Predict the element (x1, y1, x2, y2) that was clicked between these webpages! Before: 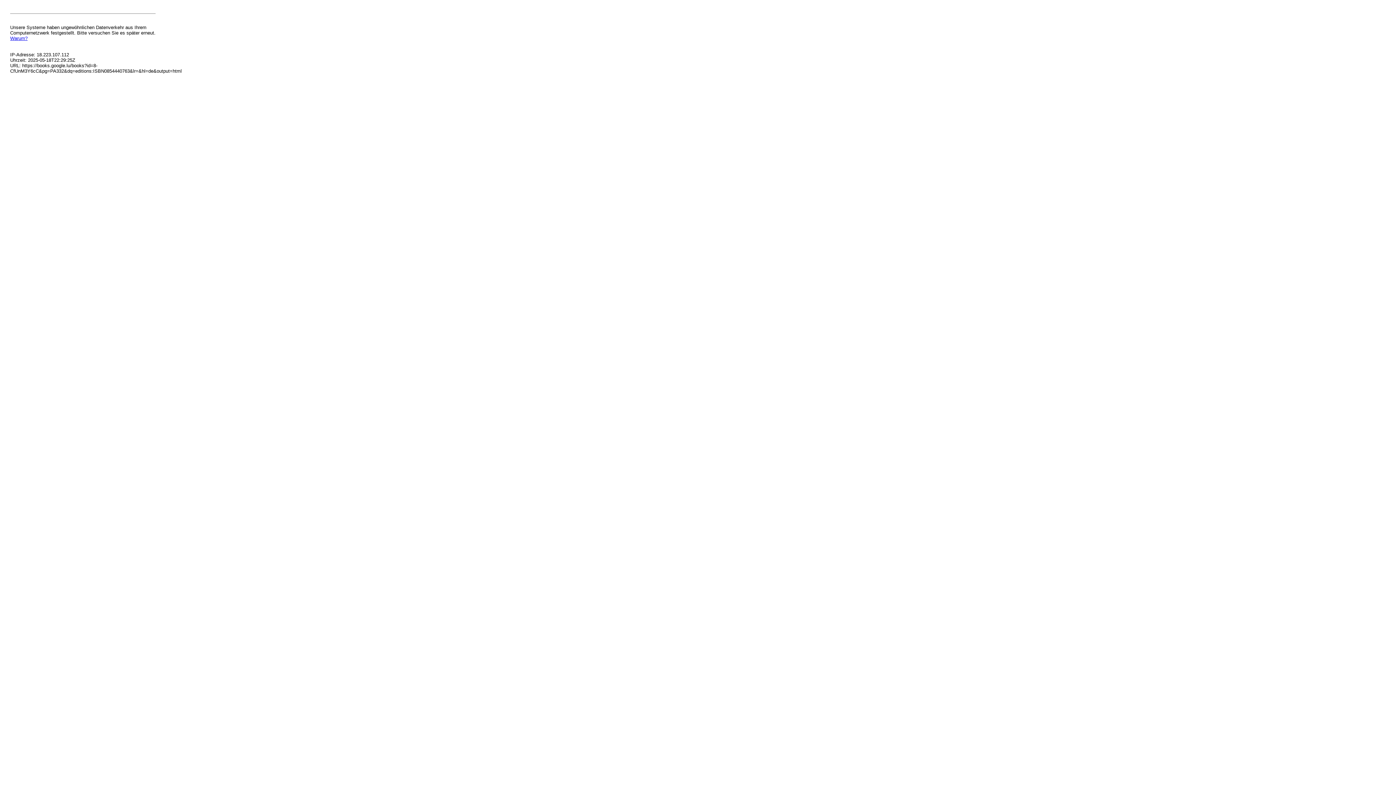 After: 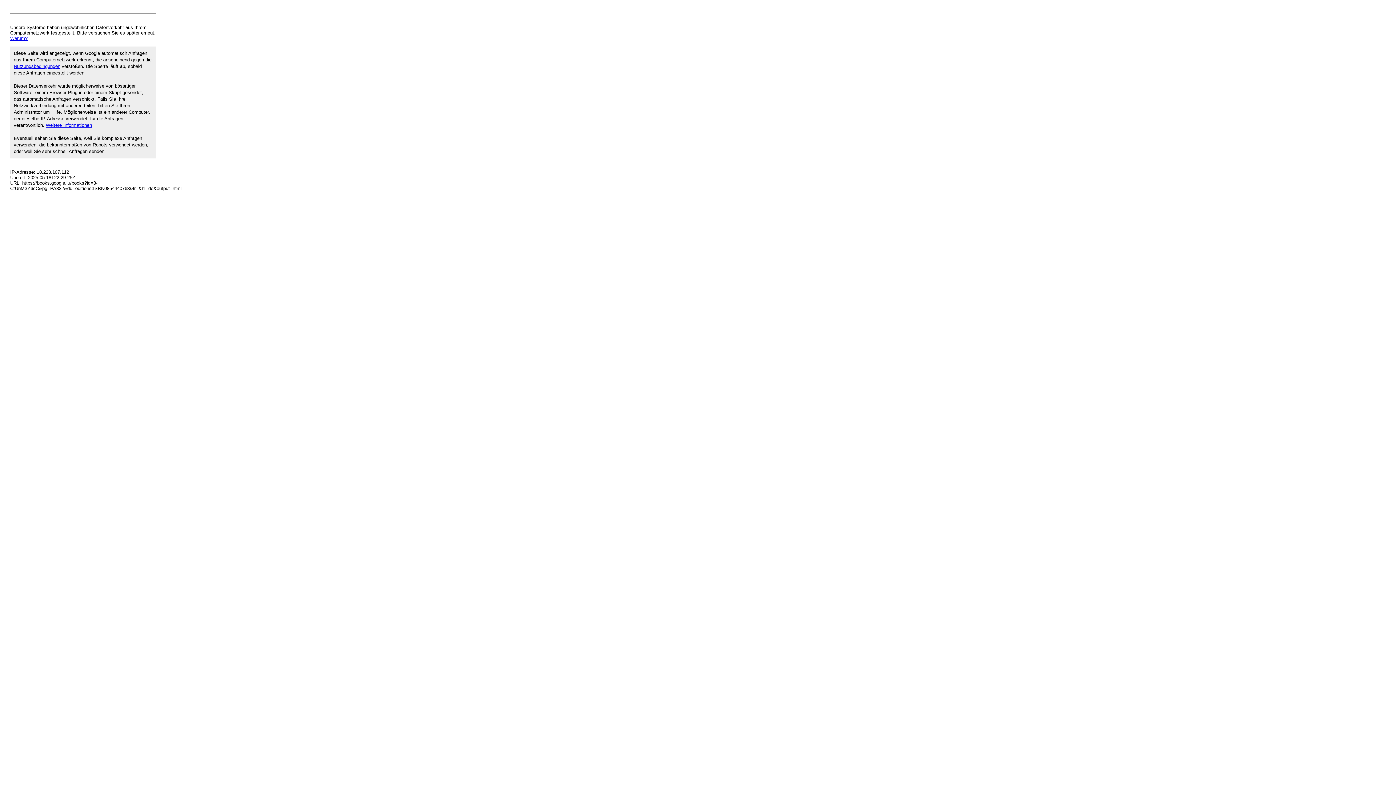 Action: label: Warum? bbox: (10, 35, 27, 41)